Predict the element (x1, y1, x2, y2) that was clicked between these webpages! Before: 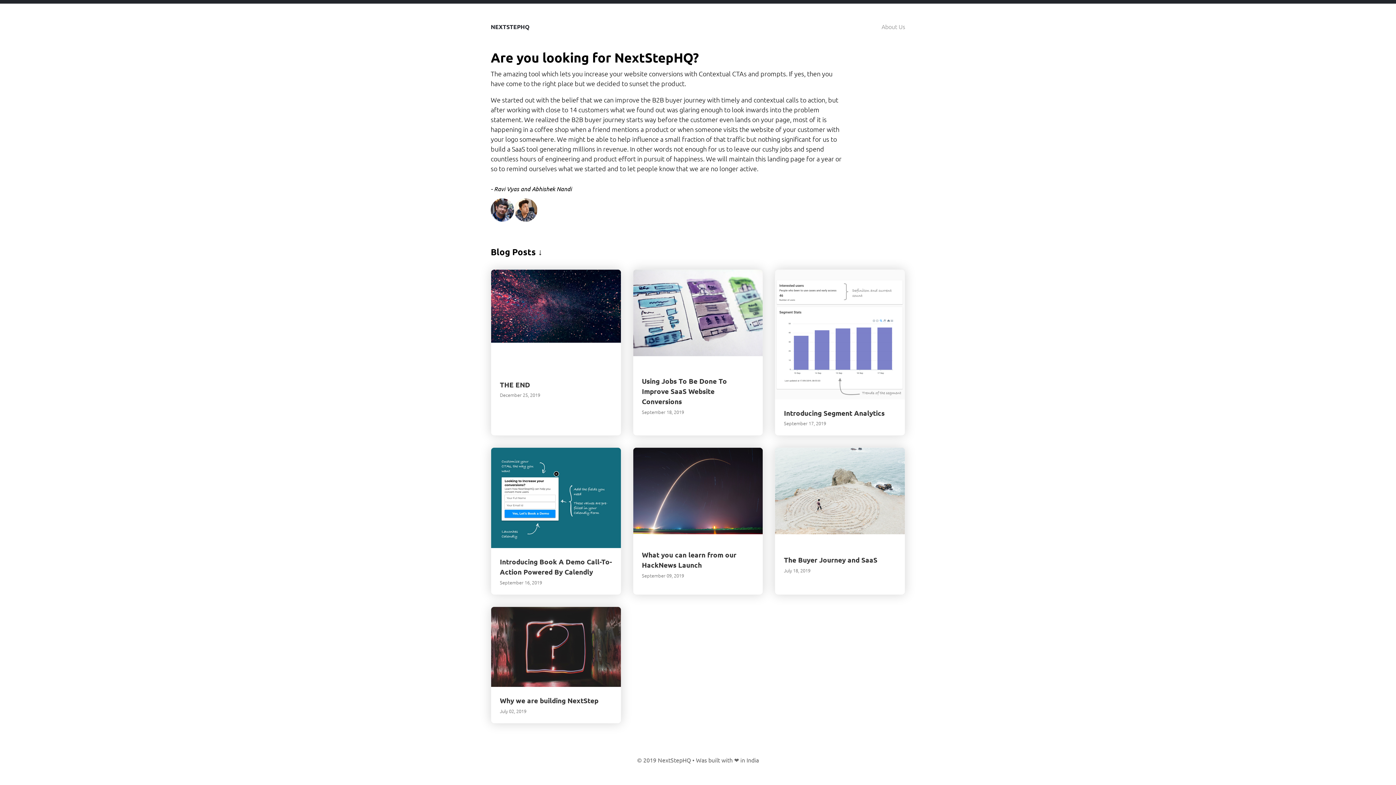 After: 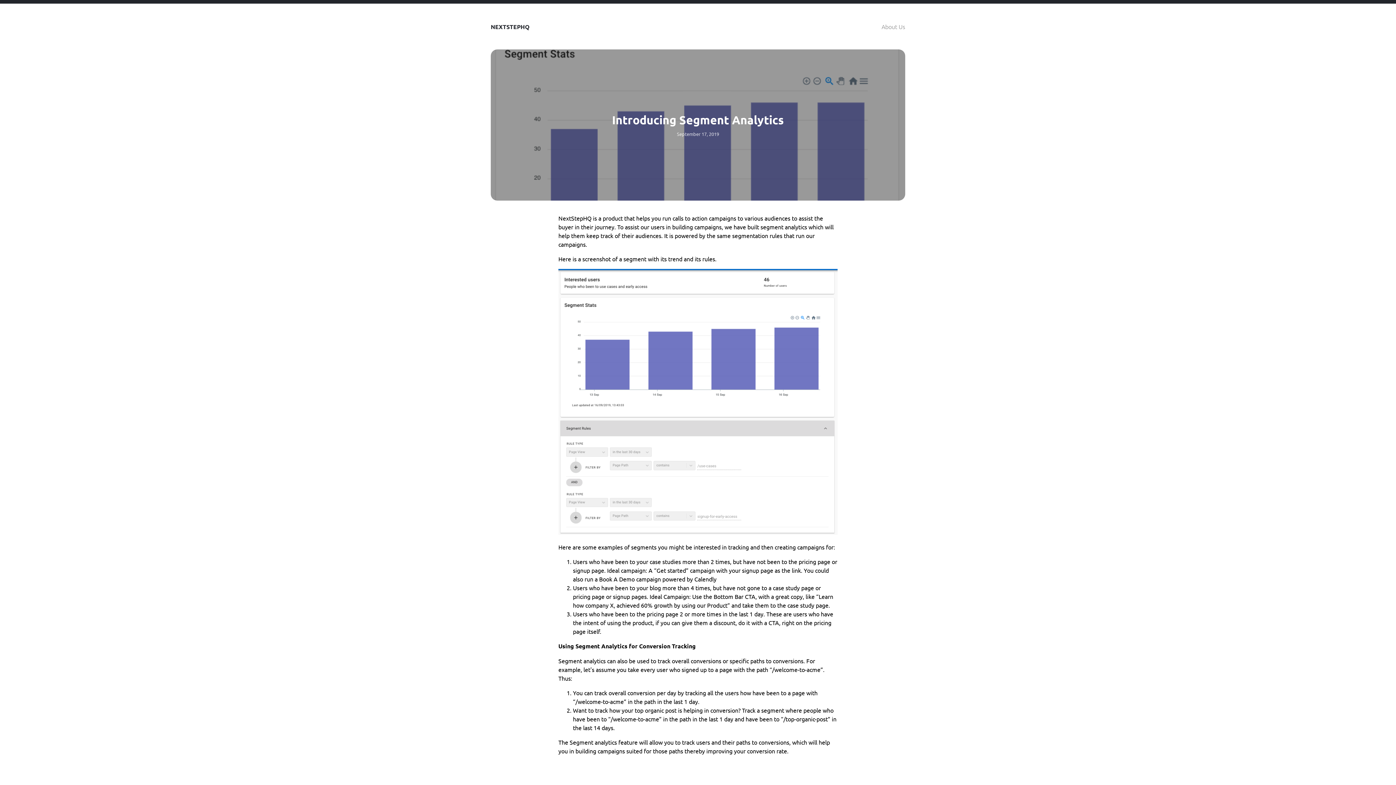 Action: bbox: (775, 269, 905, 399)